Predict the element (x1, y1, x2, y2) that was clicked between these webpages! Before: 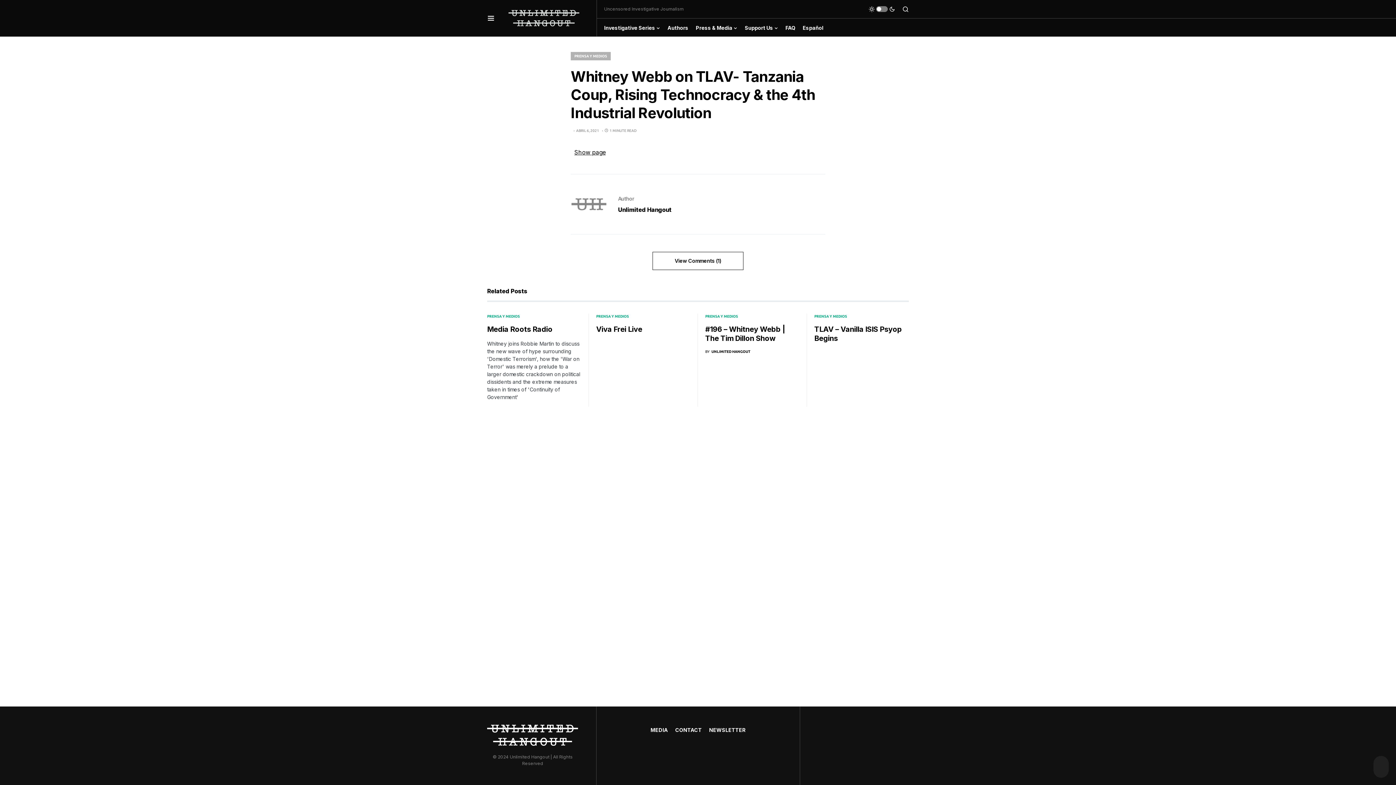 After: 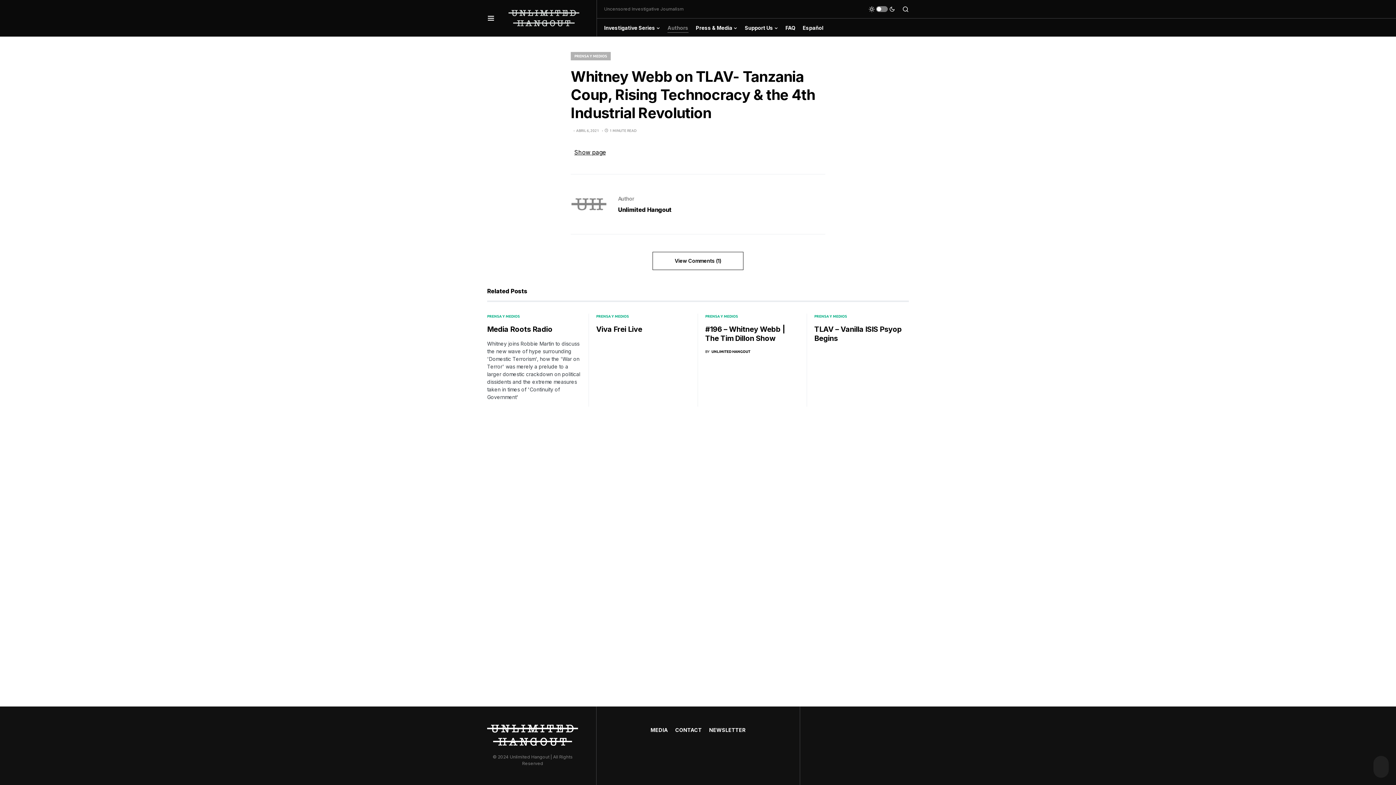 Action: label: Authors bbox: (667, 18, 688, 36)